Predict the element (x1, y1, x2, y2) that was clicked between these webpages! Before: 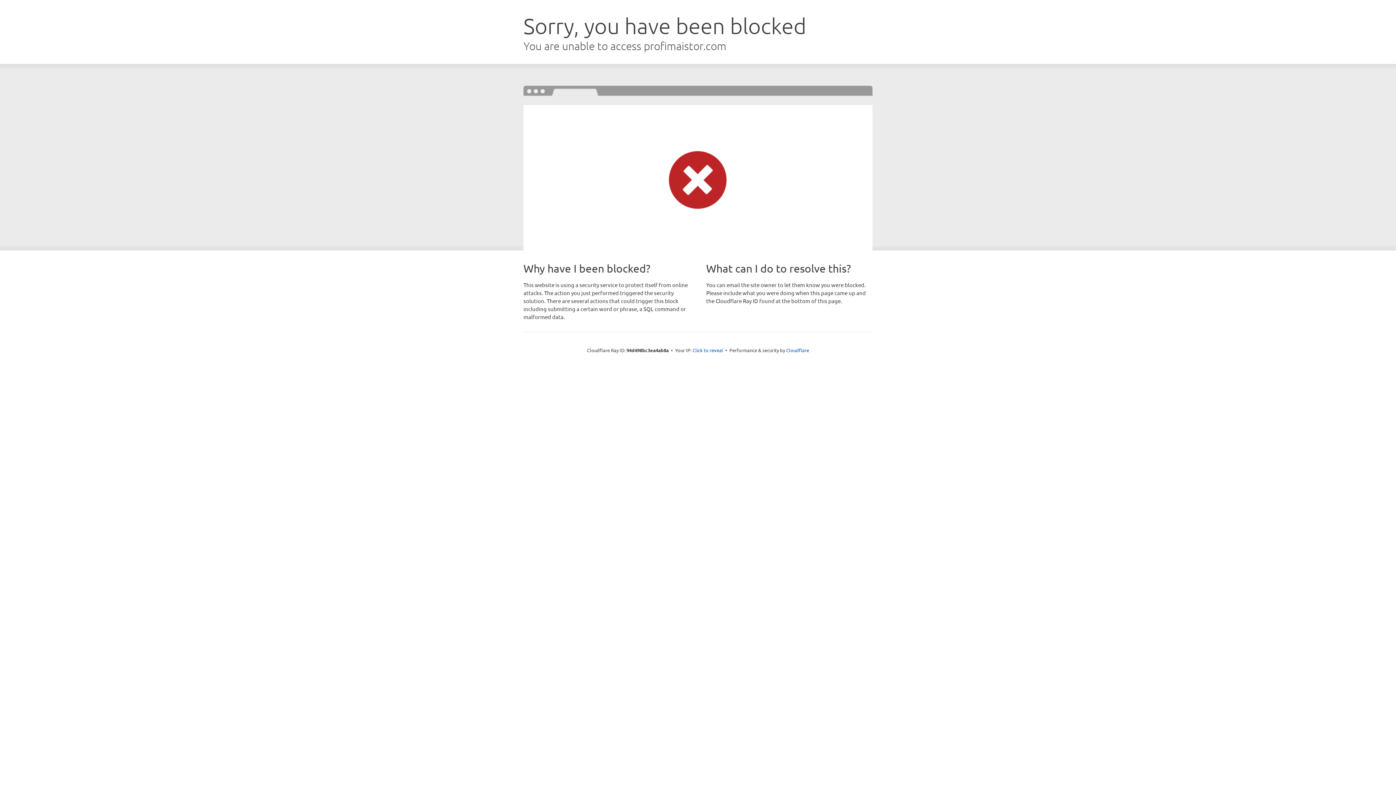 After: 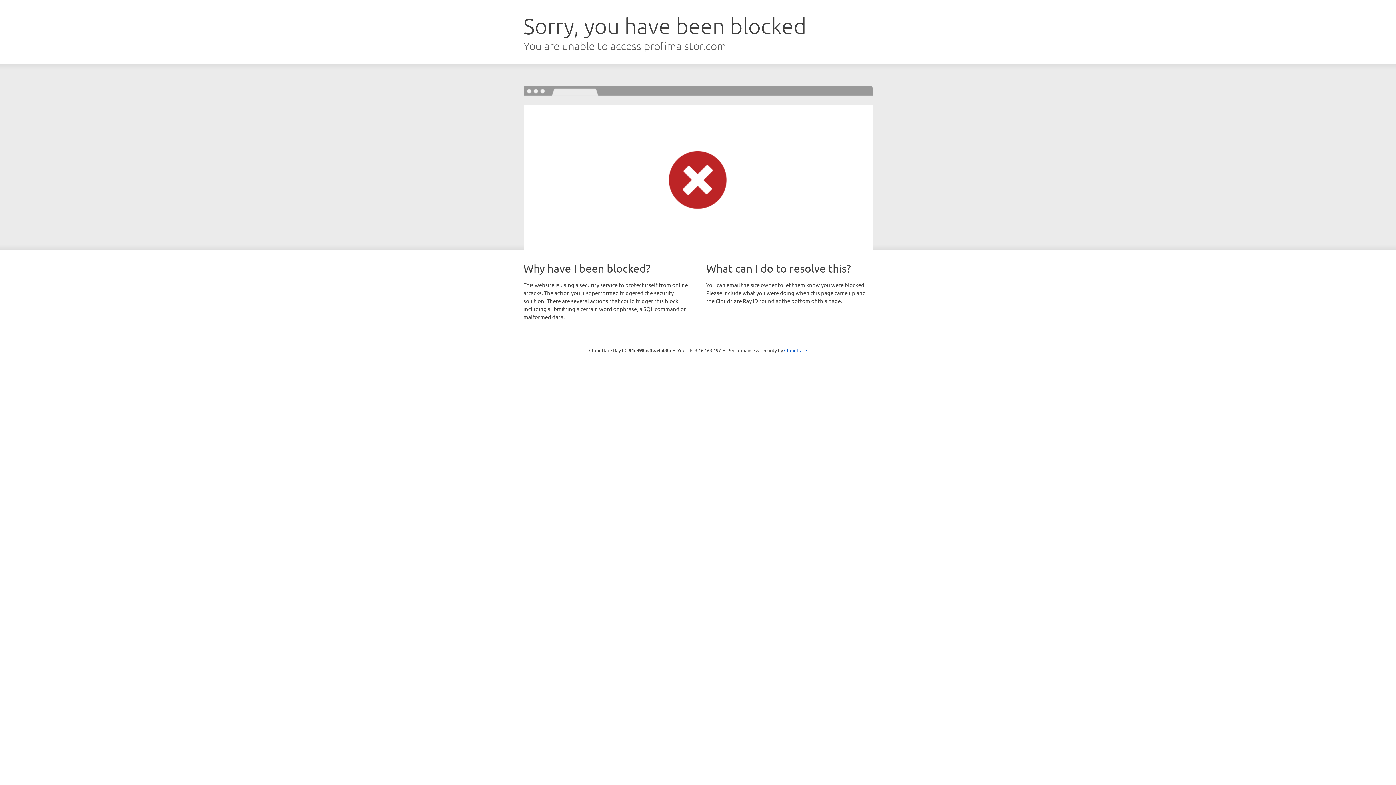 Action: bbox: (692, 346, 723, 353) label: Click to reveal